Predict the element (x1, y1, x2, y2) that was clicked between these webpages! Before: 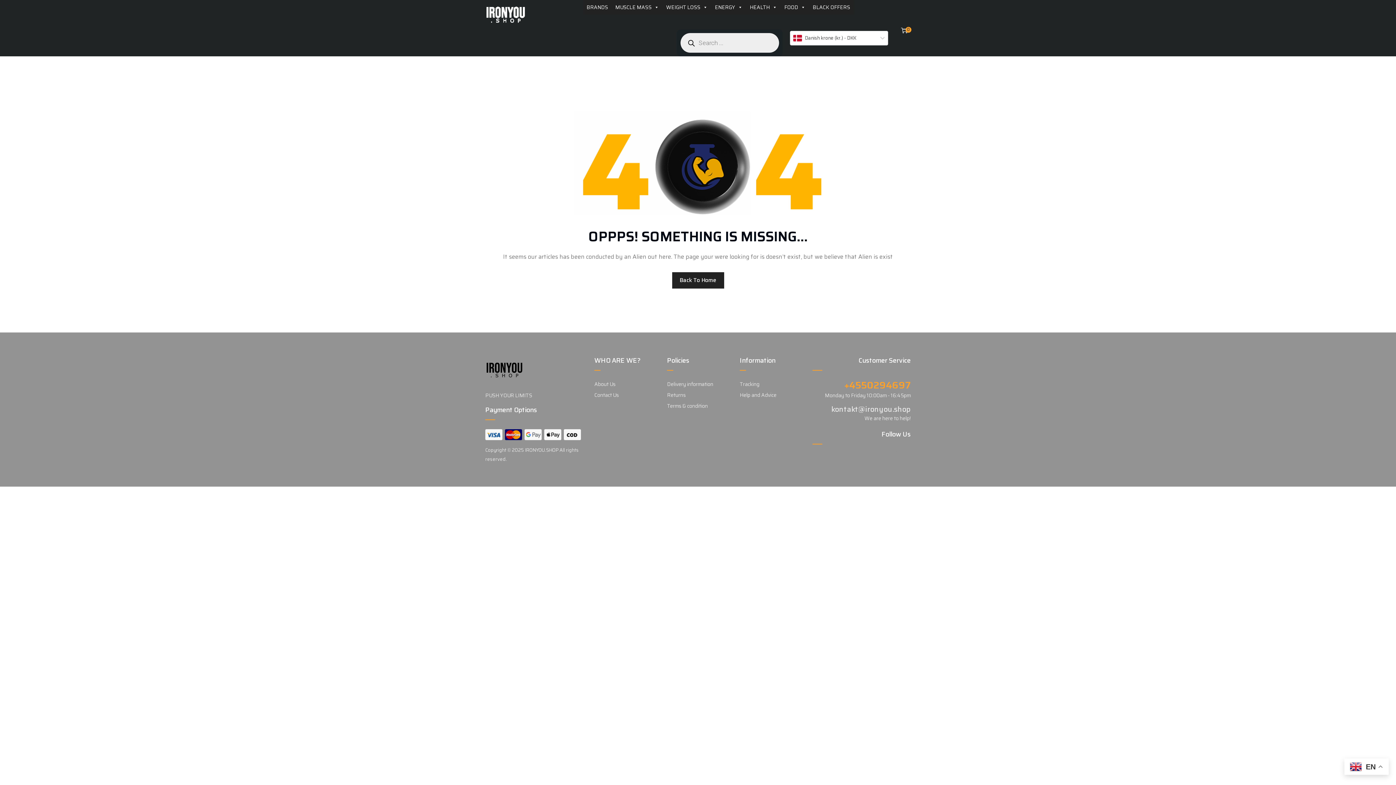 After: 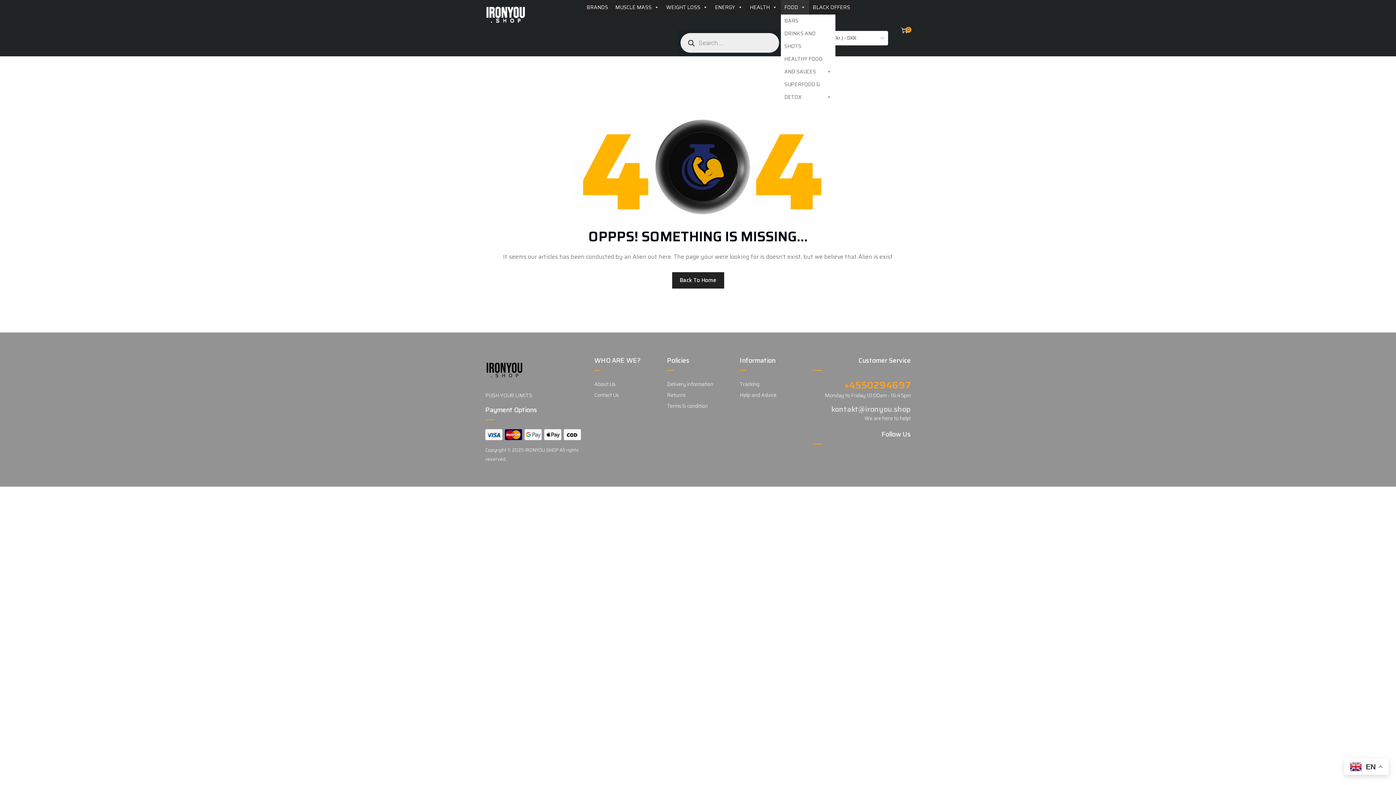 Action: bbox: (780, 0, 809, 14) label: FOOD